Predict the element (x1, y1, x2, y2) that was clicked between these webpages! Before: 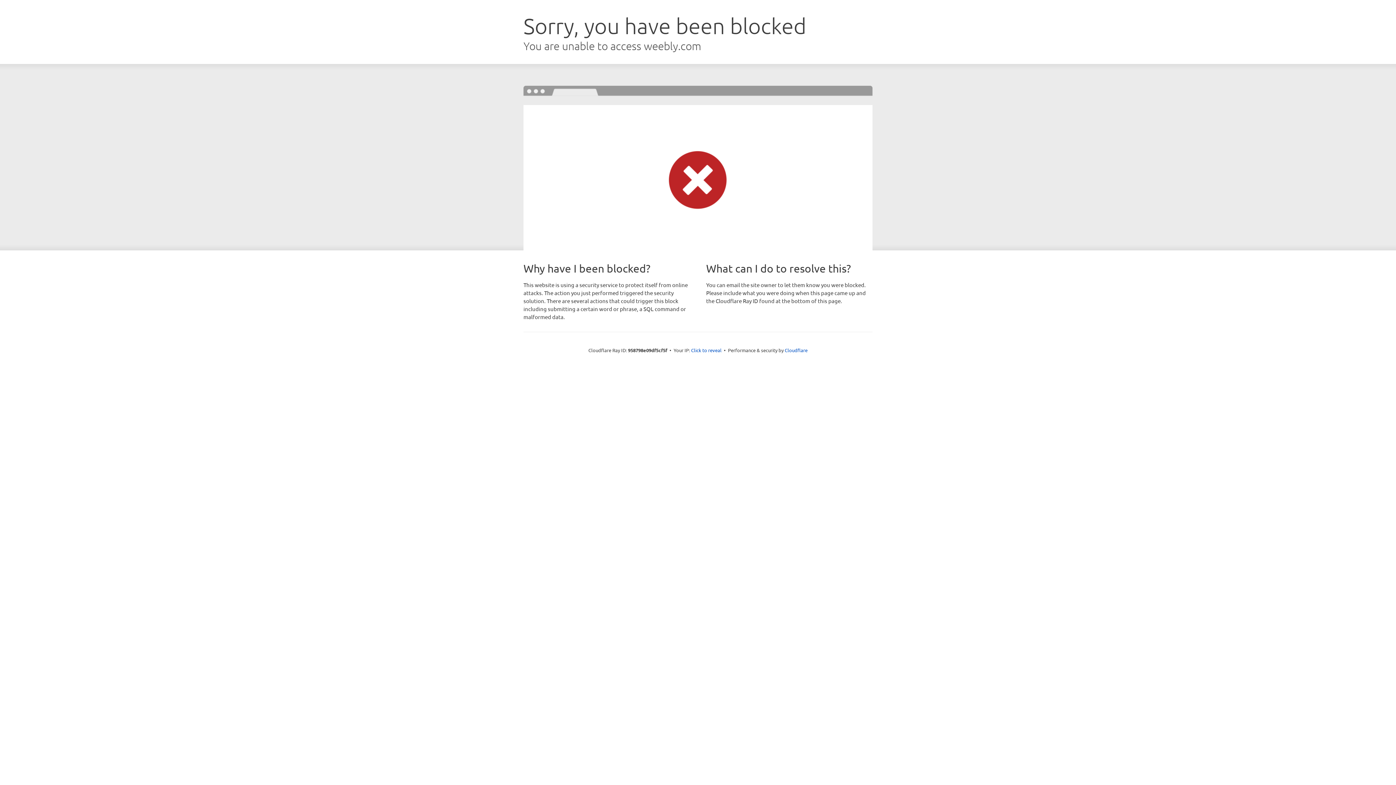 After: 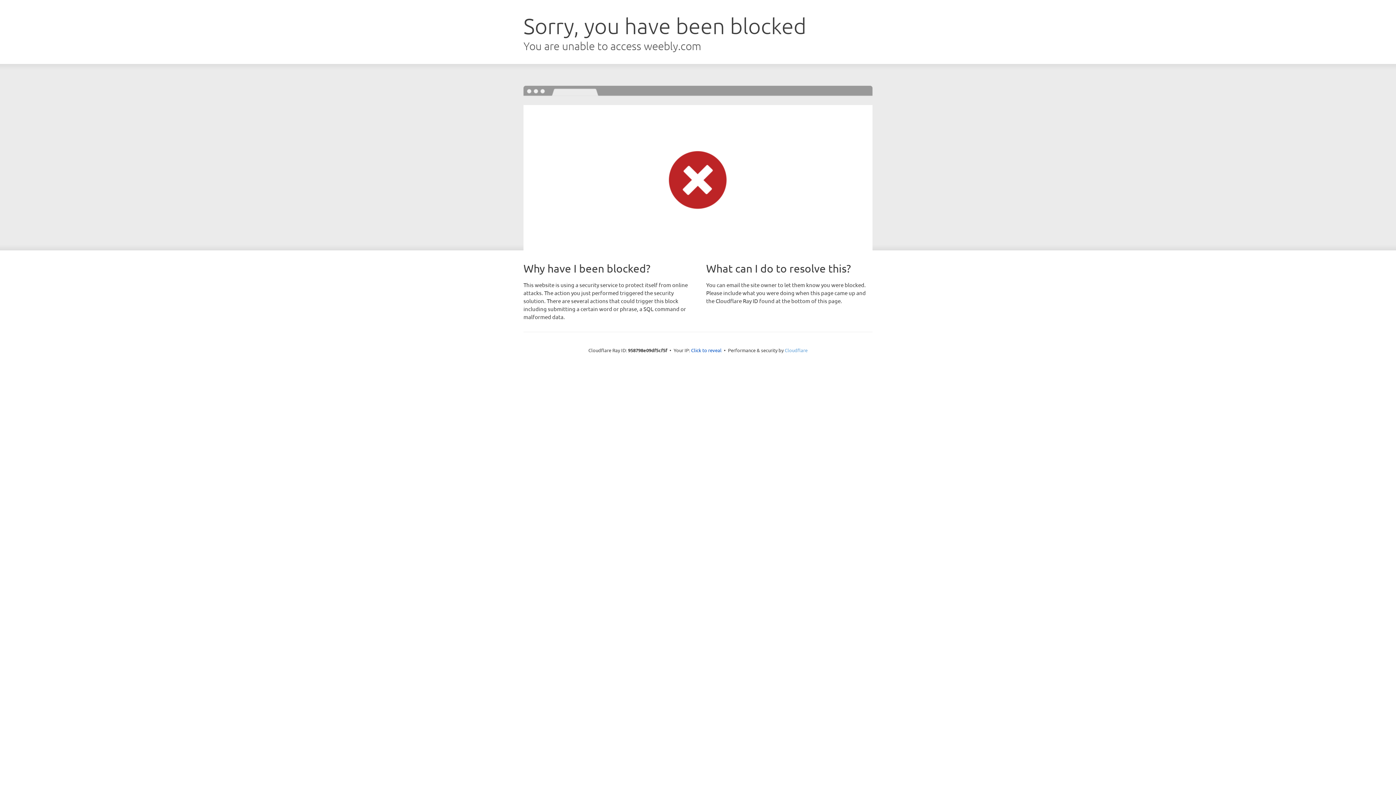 Action: bbox: (784, 347, 807, 353) label: Cloudflare